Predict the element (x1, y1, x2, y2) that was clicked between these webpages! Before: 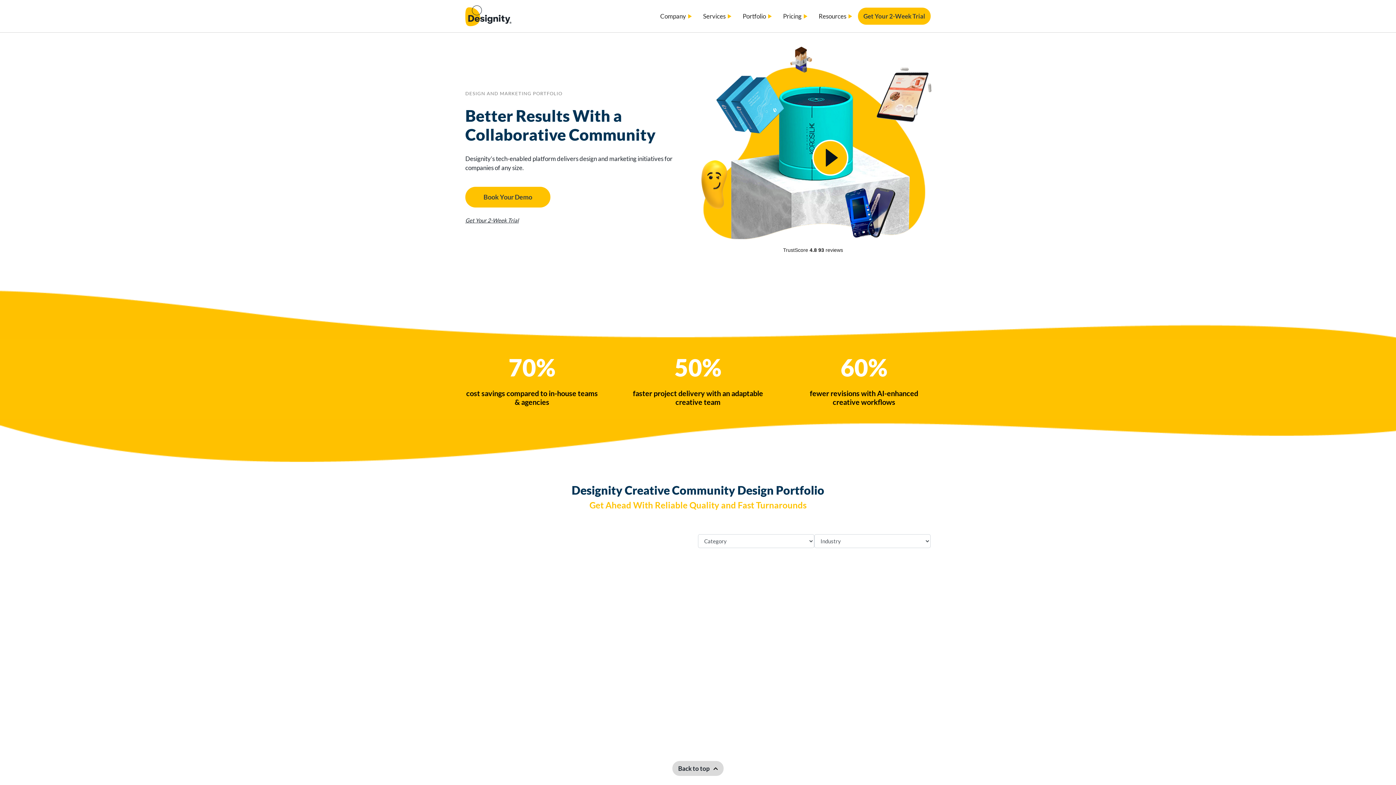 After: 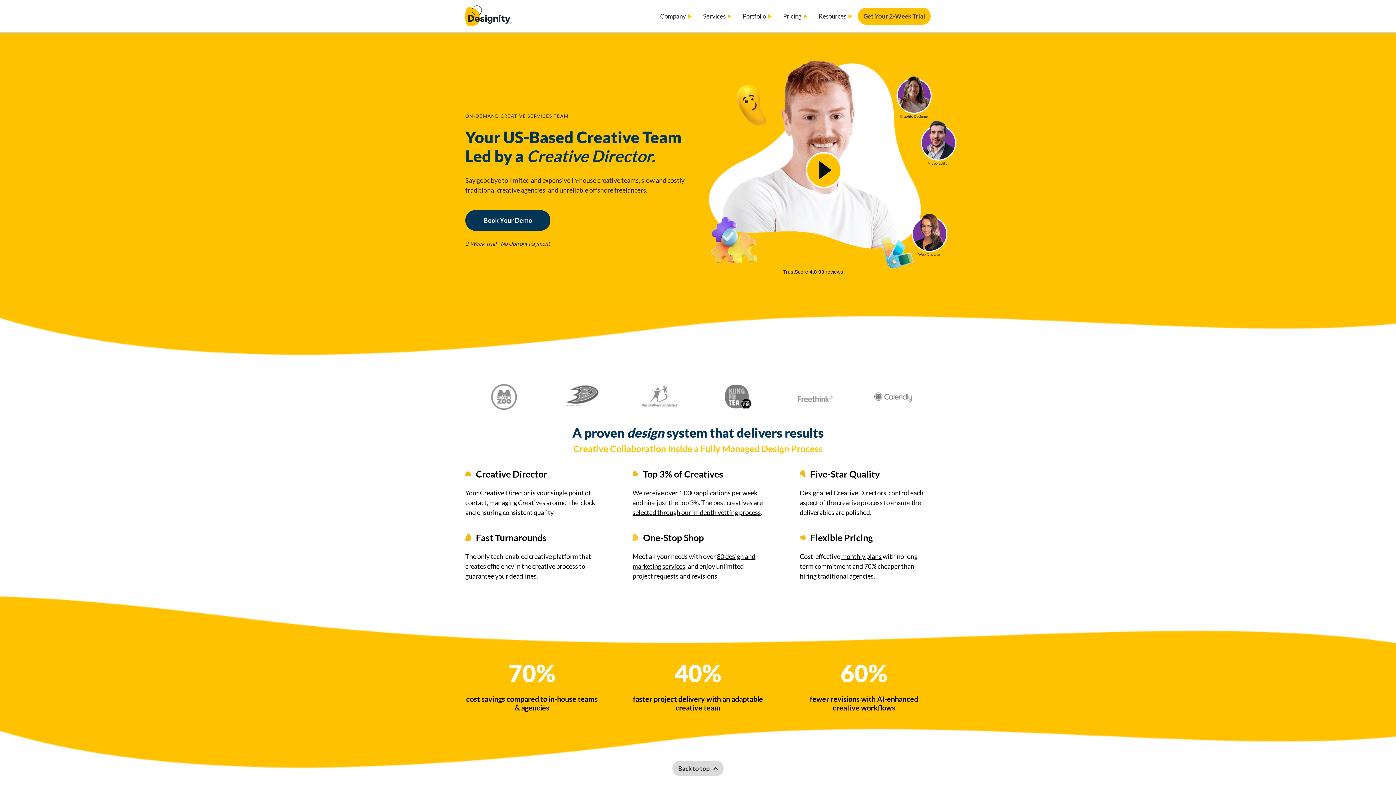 Action: bbox: (465, 5, 511, 26) label: home